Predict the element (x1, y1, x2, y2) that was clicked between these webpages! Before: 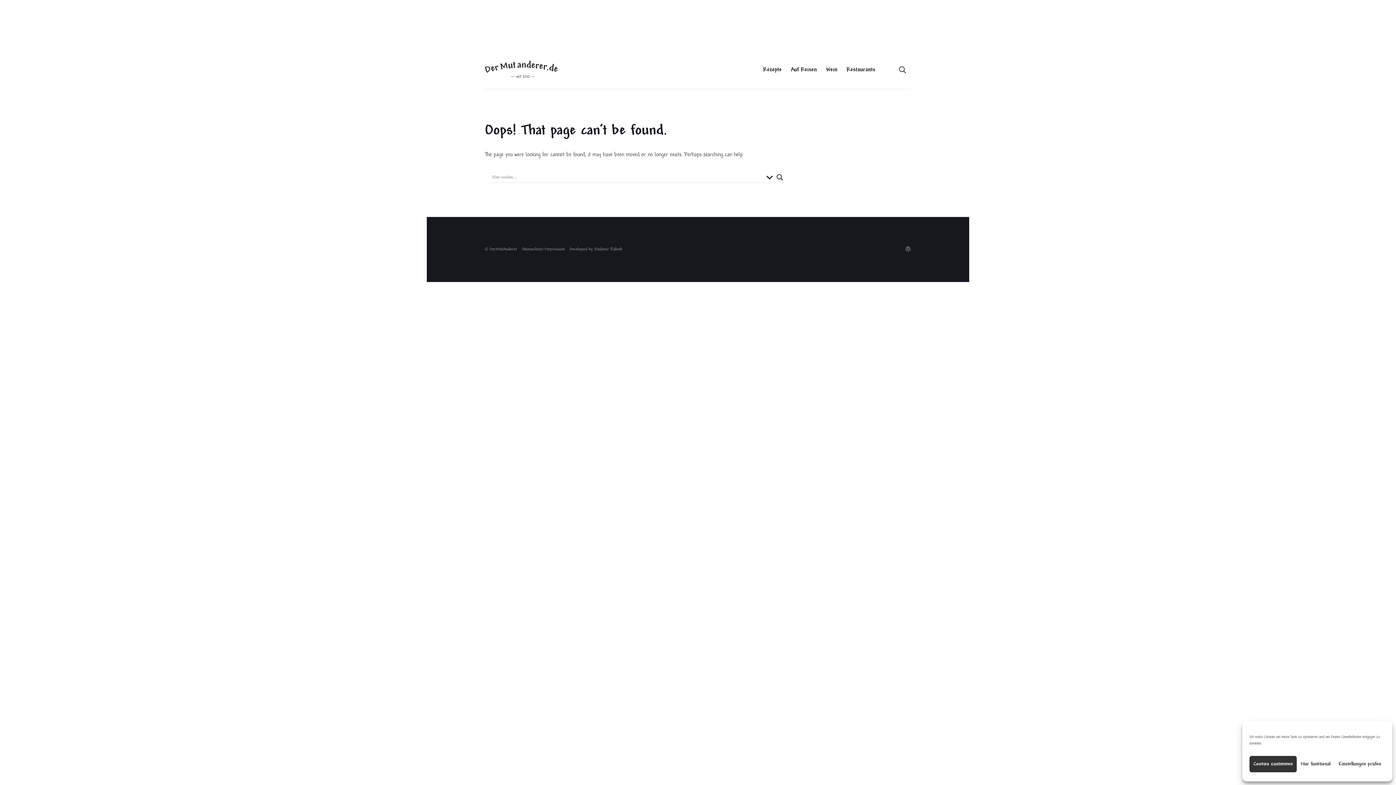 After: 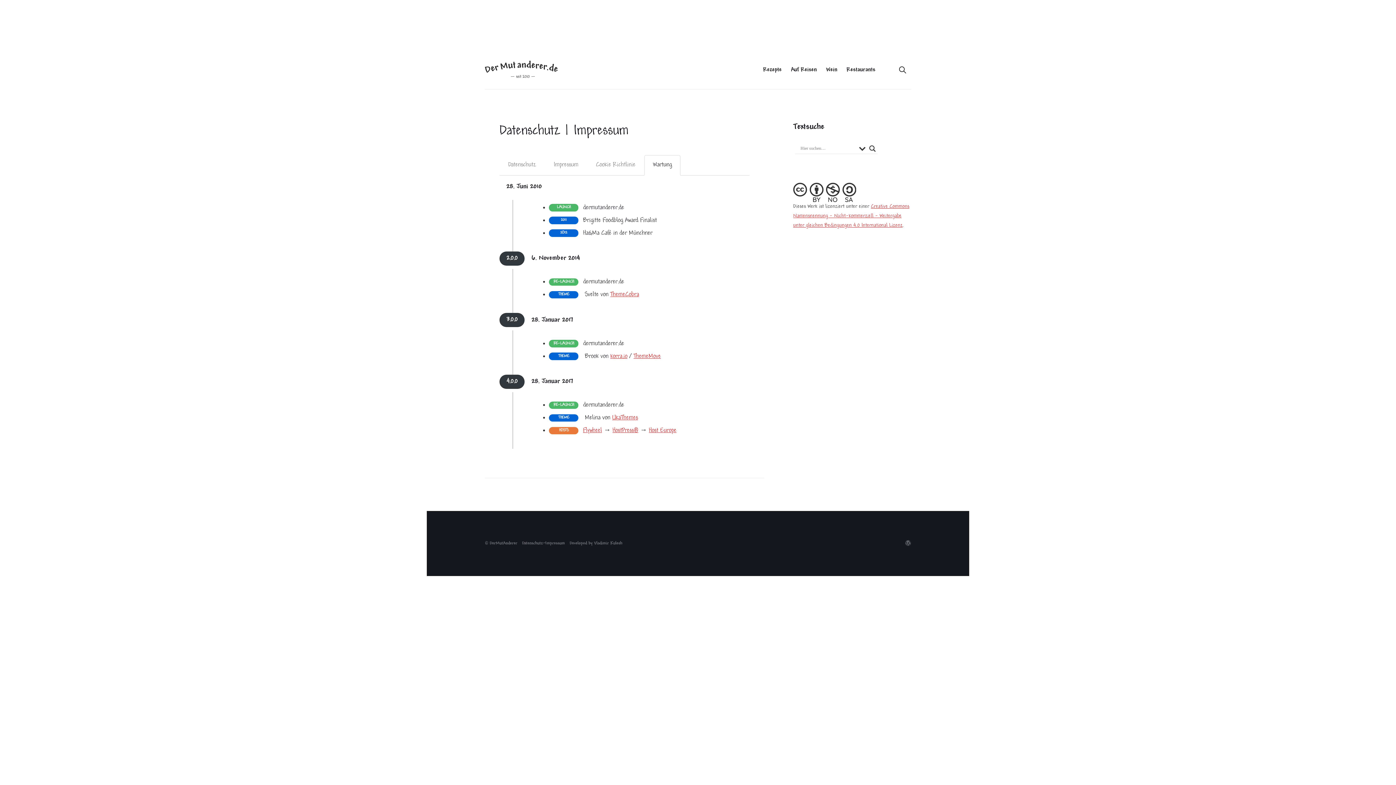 Action: bbox: (905, 246, 911, 252) label: Datenschutz | Impressum